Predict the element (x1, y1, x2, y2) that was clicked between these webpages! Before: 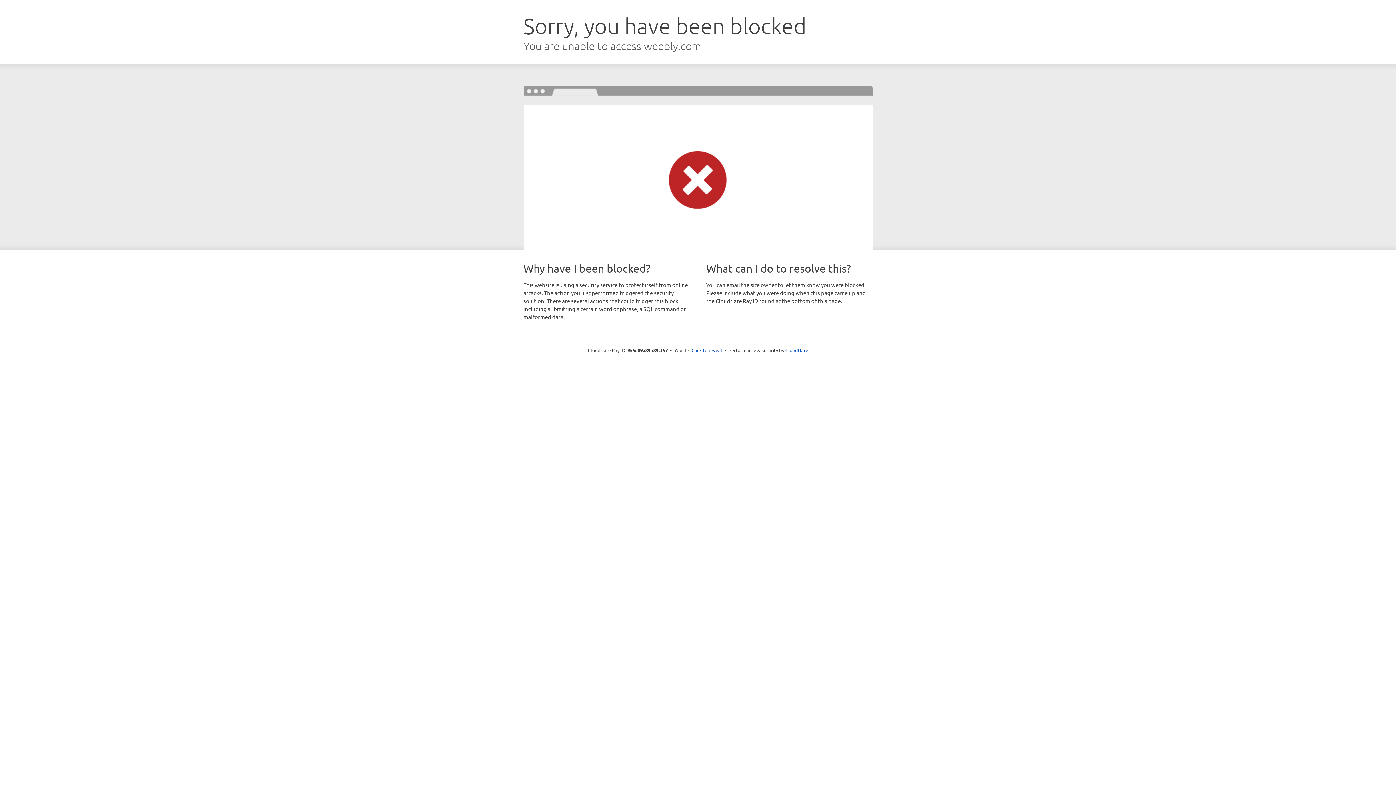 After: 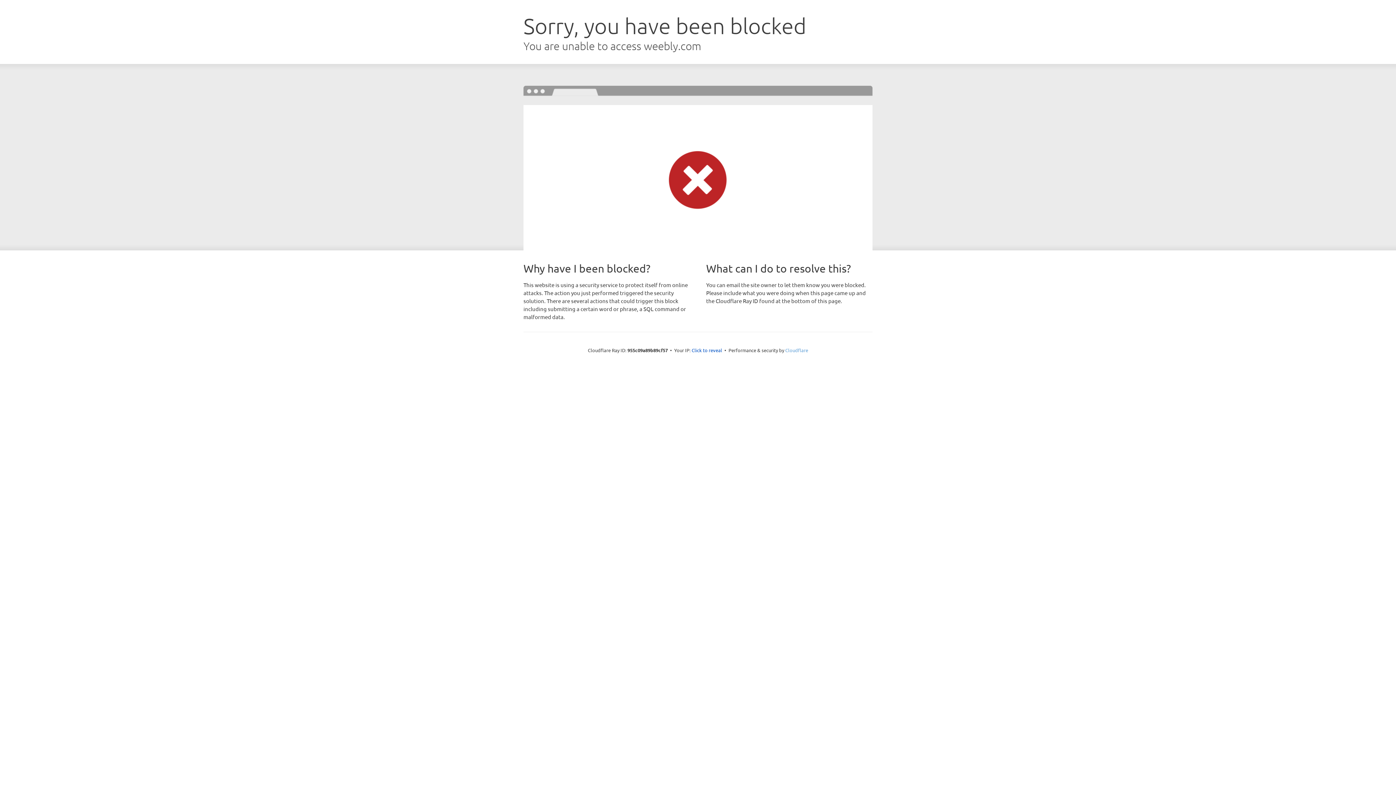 Action: label: Cloudflare bbox: (785, 347, 808, 353)